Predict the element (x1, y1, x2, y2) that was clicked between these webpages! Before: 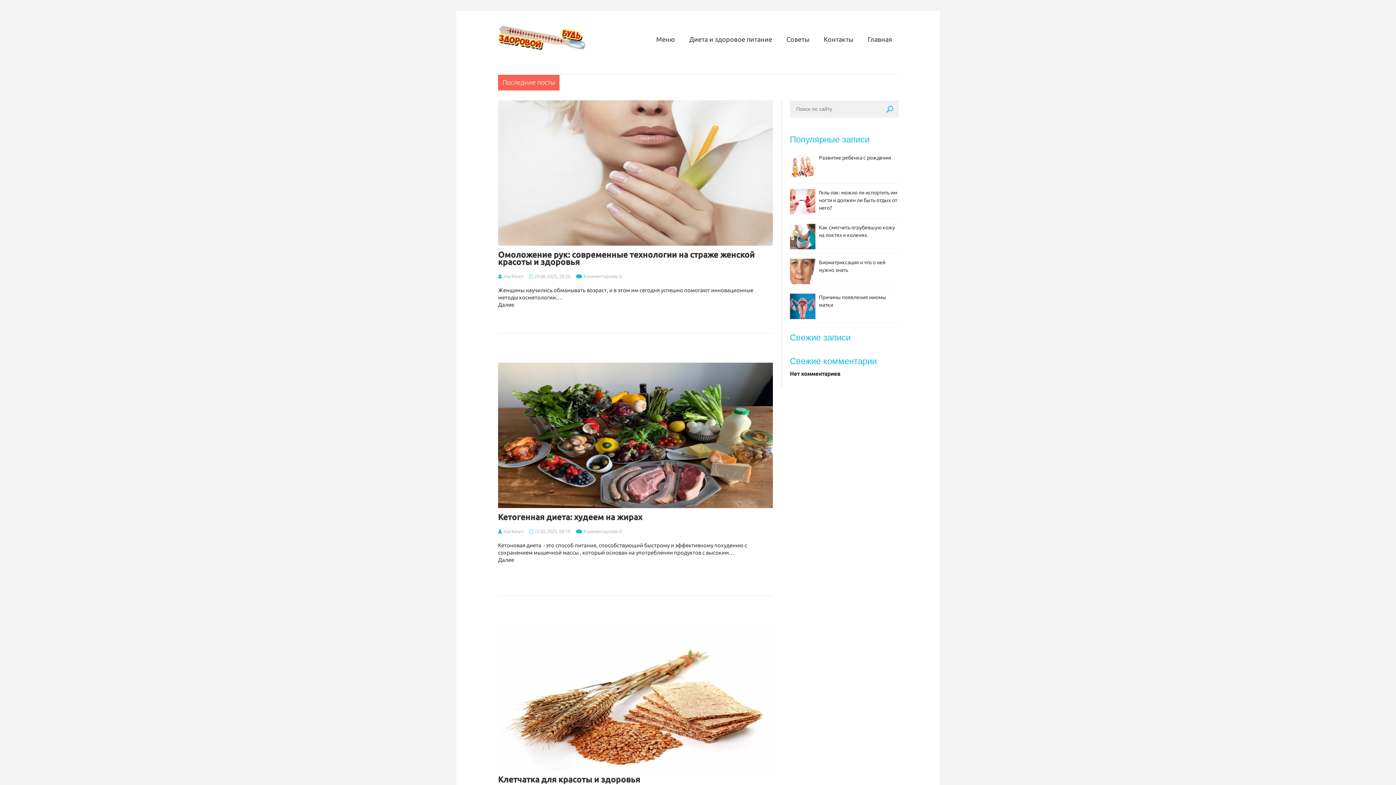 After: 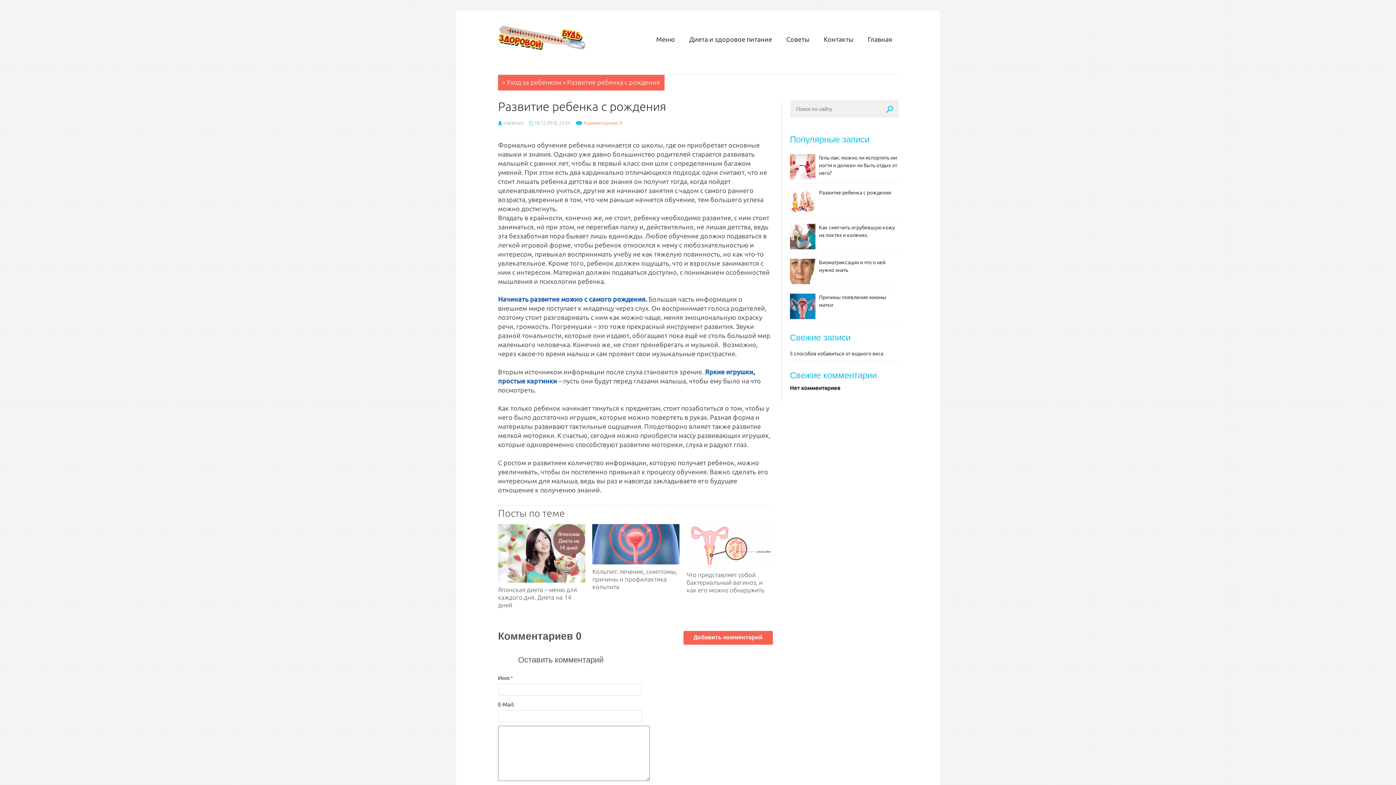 Action: label: Развитие ребенка с рождения bbox: (819, 154, 891, 160)